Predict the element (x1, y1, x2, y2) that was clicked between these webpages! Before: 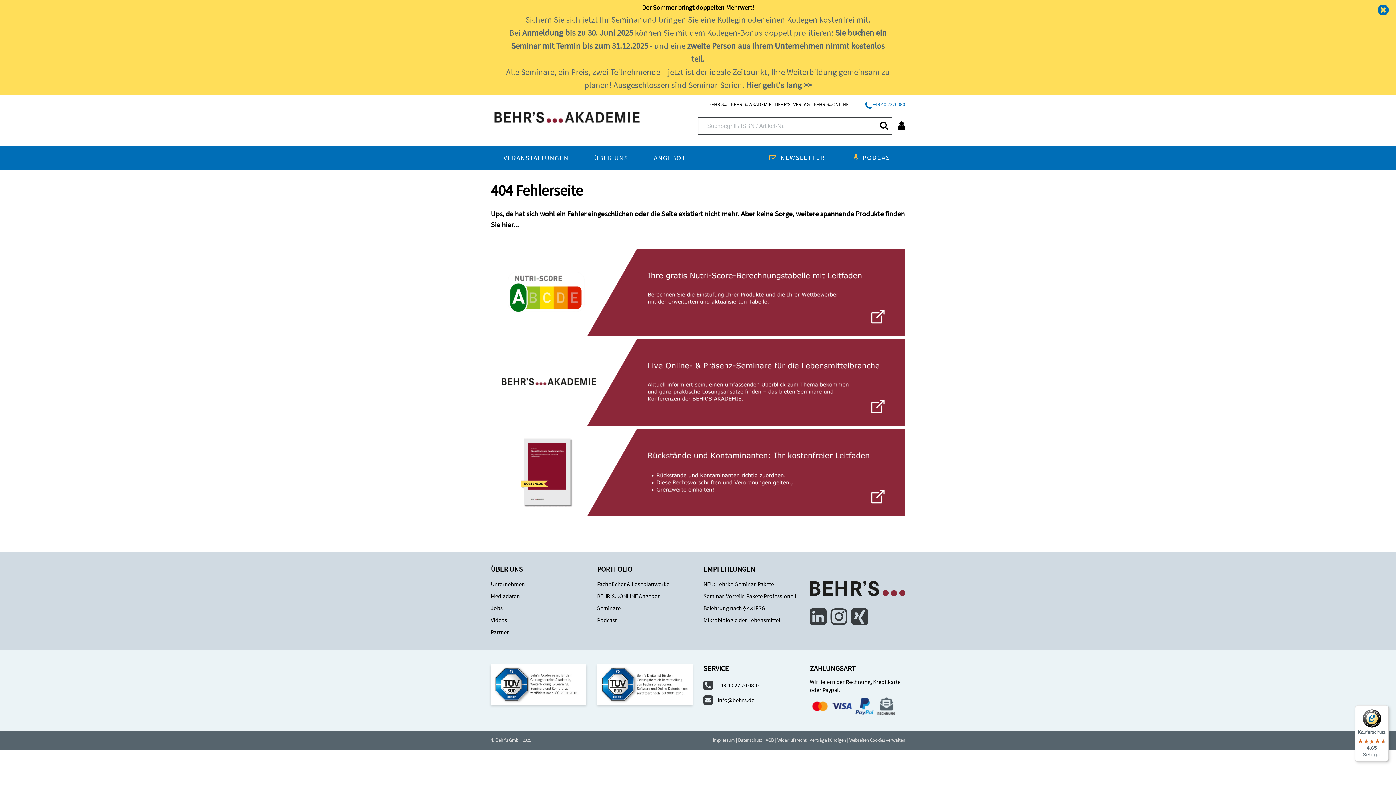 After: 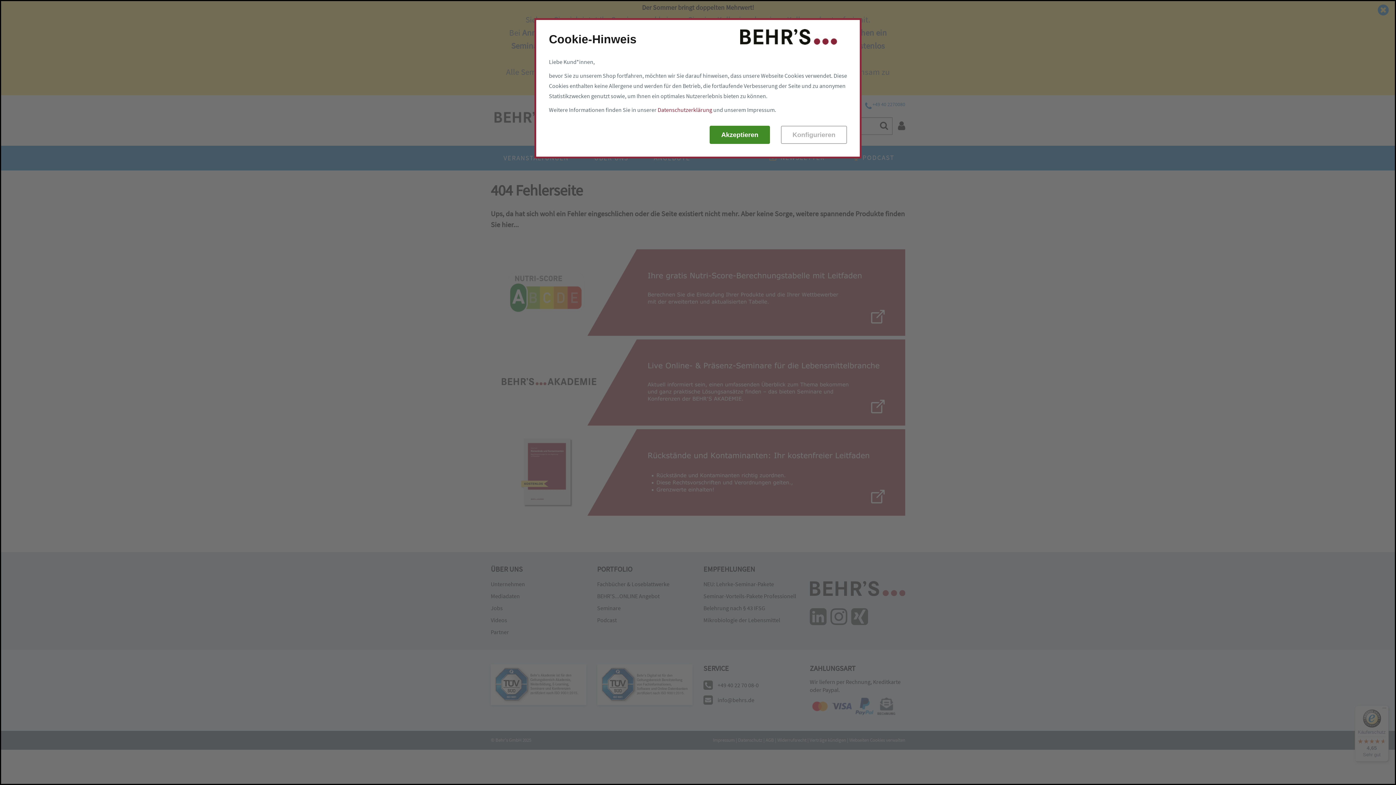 Action: label: Webseiten Cookies verwalten
 bbox: (849, 737, 905, 743)